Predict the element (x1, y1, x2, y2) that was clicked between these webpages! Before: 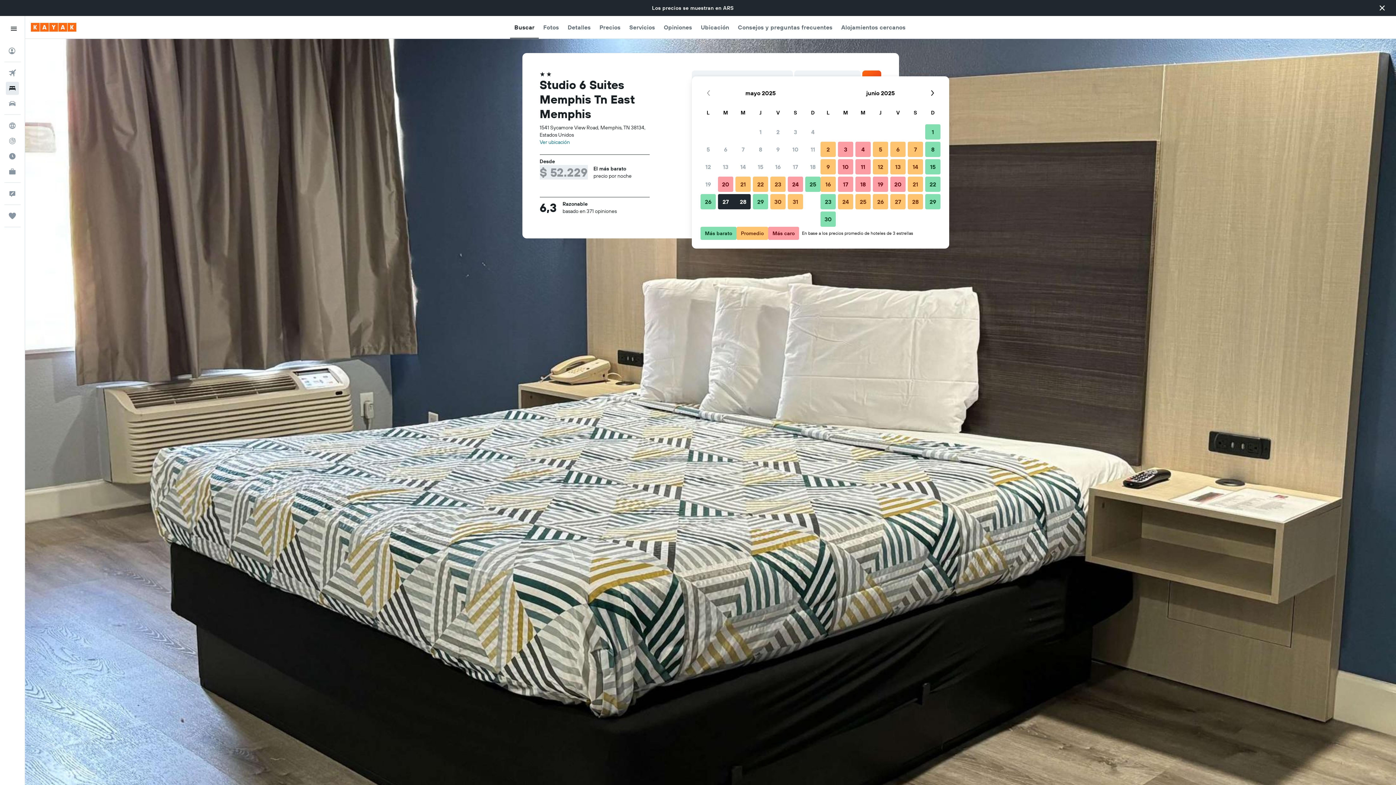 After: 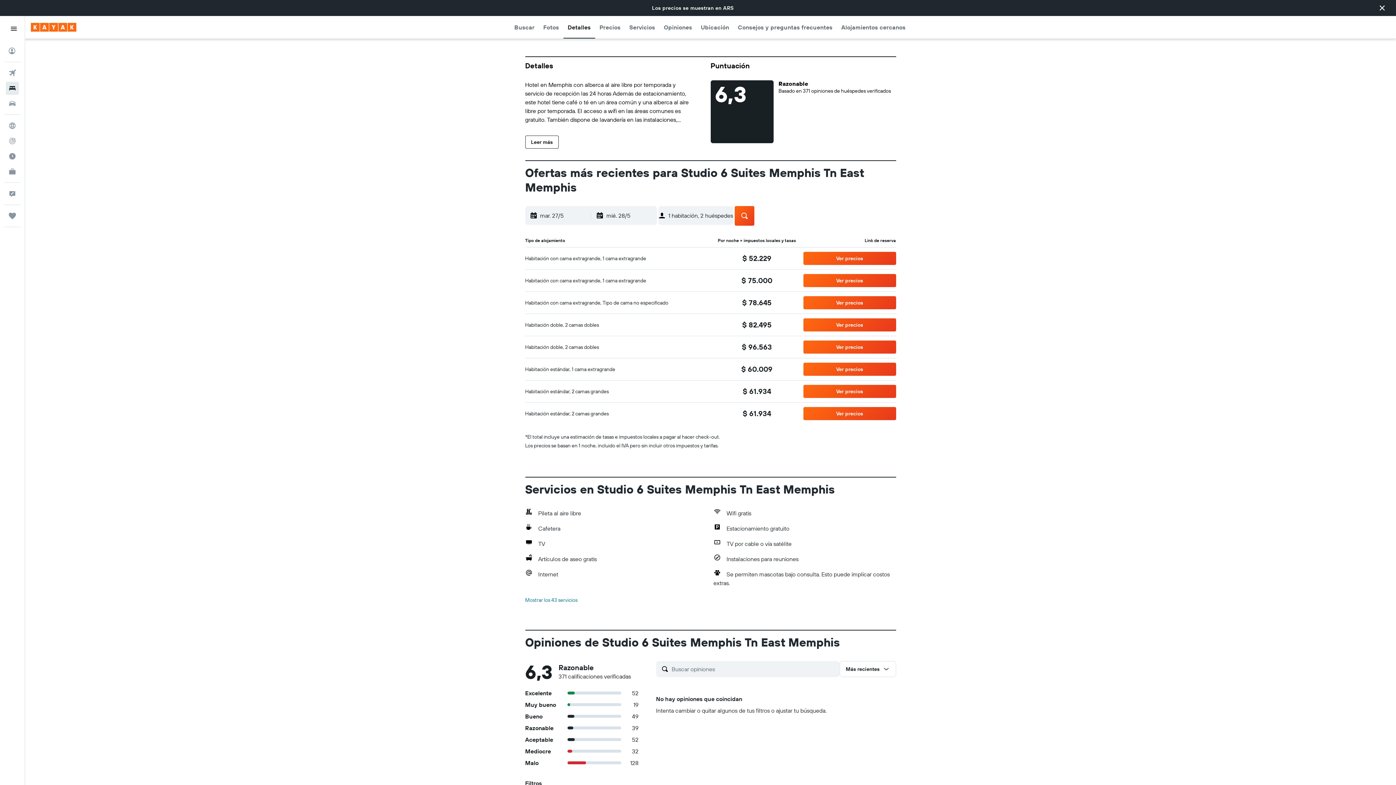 Action: bbox: (567, 16, 590, 38) label: Detalles